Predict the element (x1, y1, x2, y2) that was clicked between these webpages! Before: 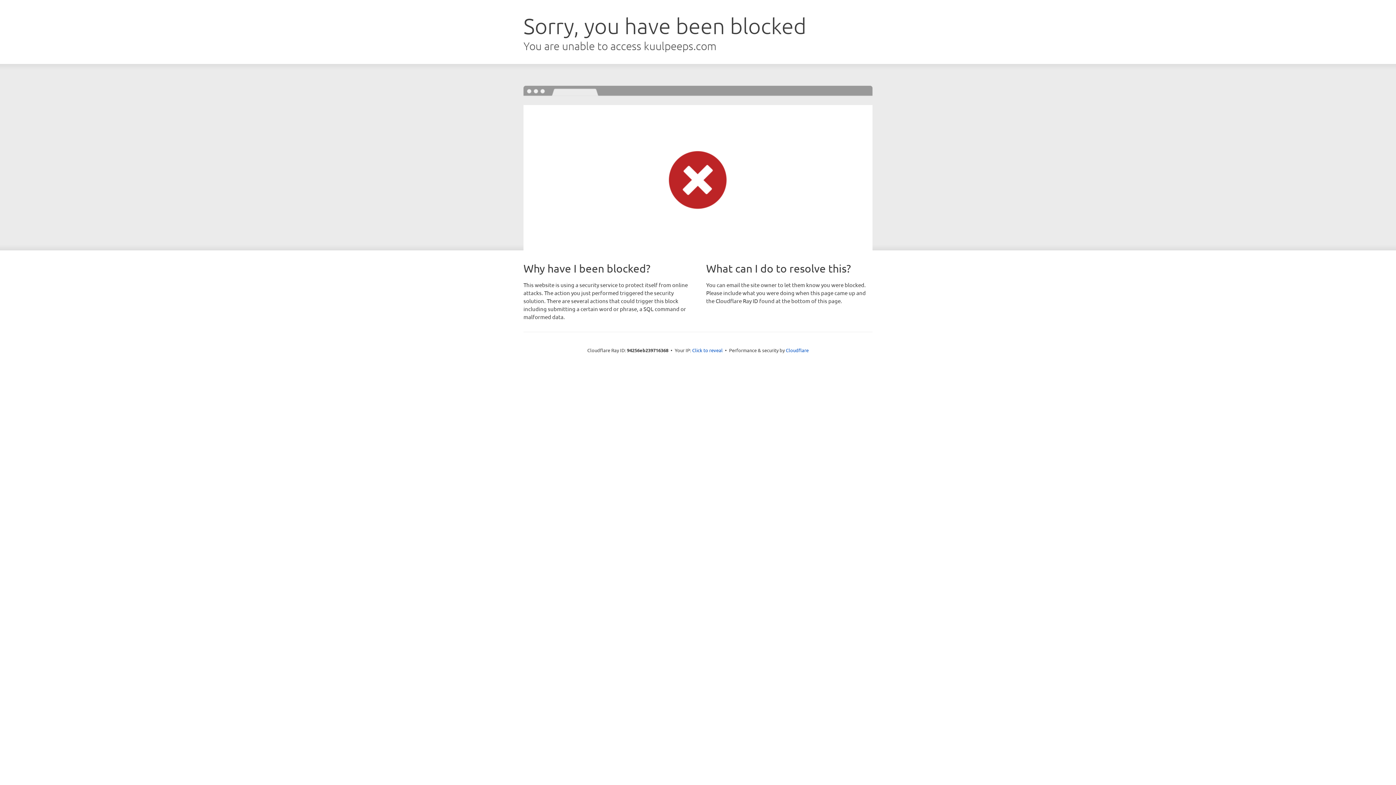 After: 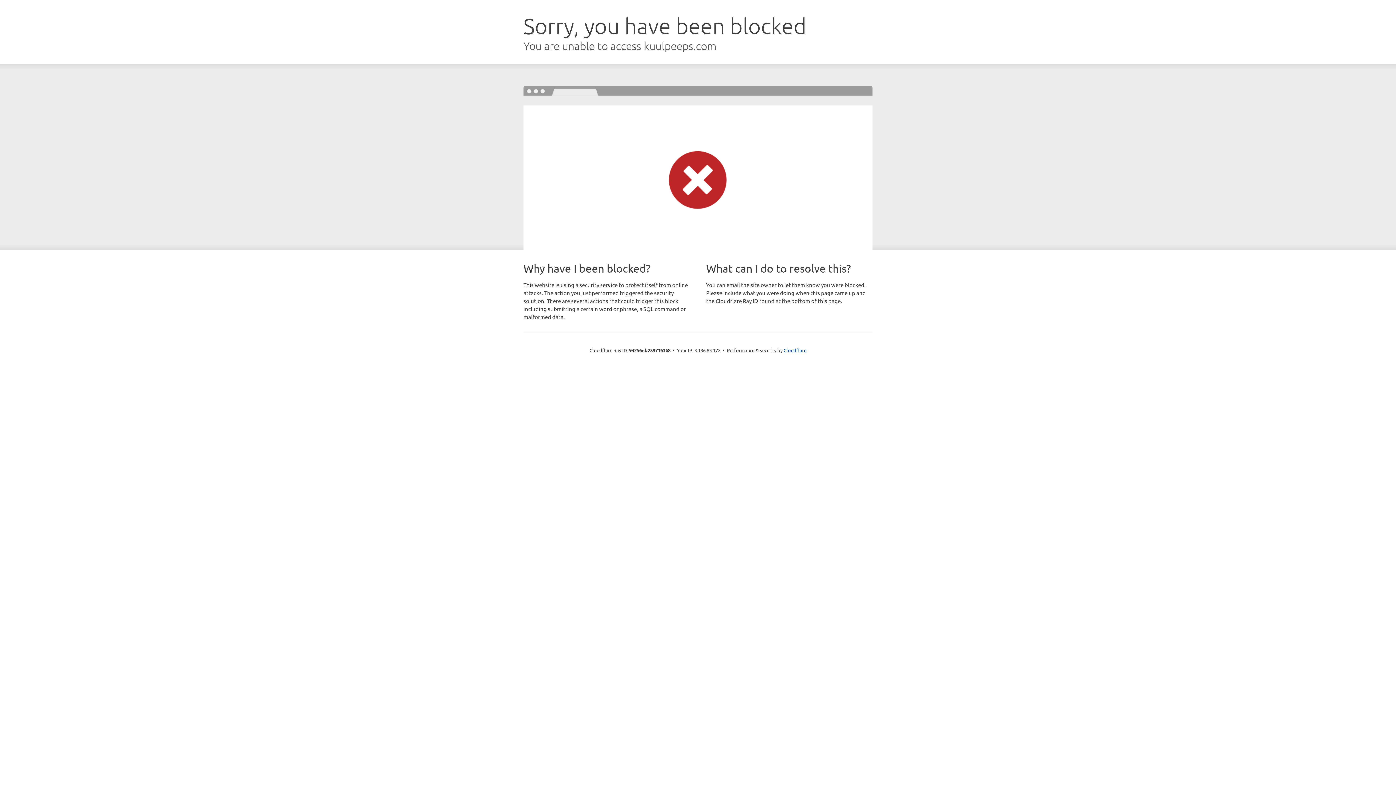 Action: label: Click to reveal bbox: (692, 346, 722, 353)